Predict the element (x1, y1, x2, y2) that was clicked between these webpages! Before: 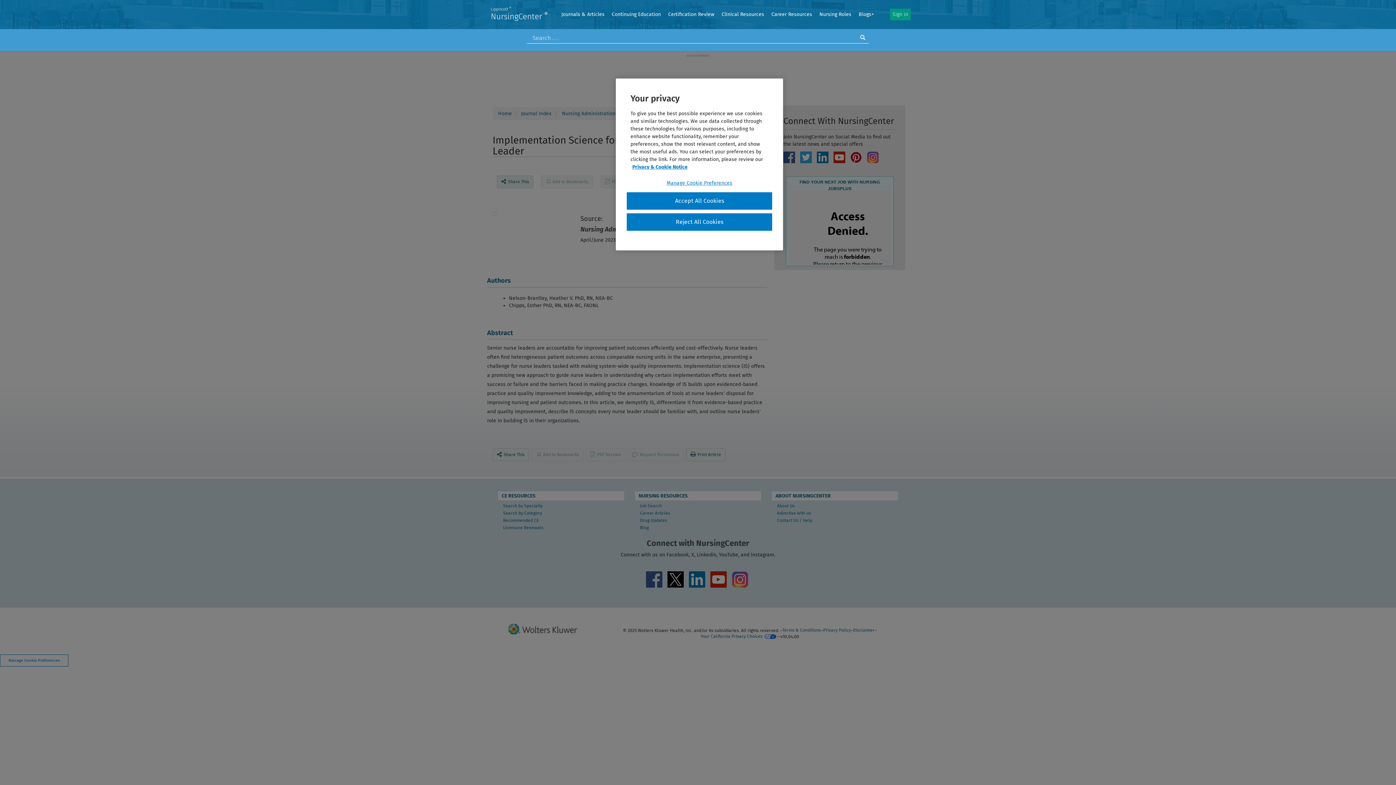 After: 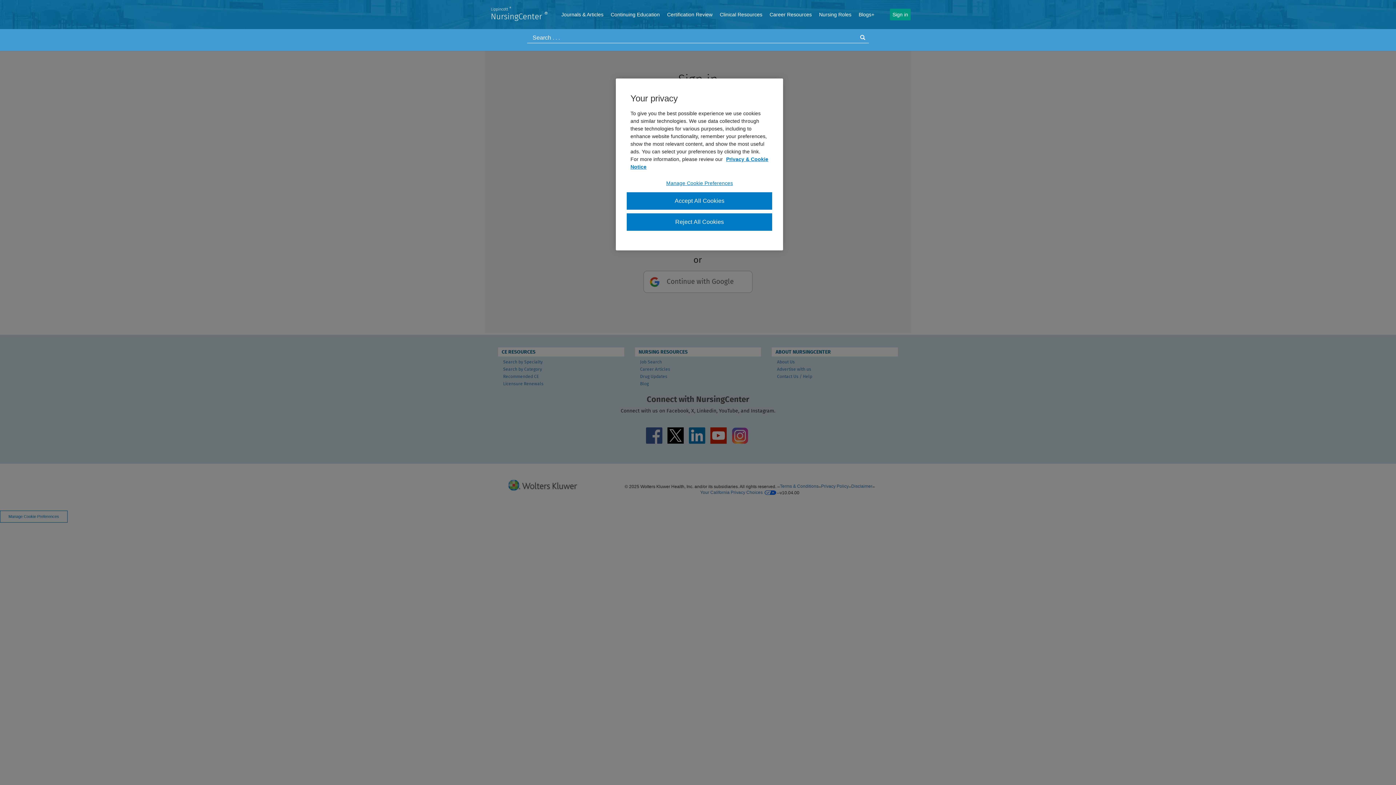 Action: bbox: (890, 8, 910, 20) label: Sign in